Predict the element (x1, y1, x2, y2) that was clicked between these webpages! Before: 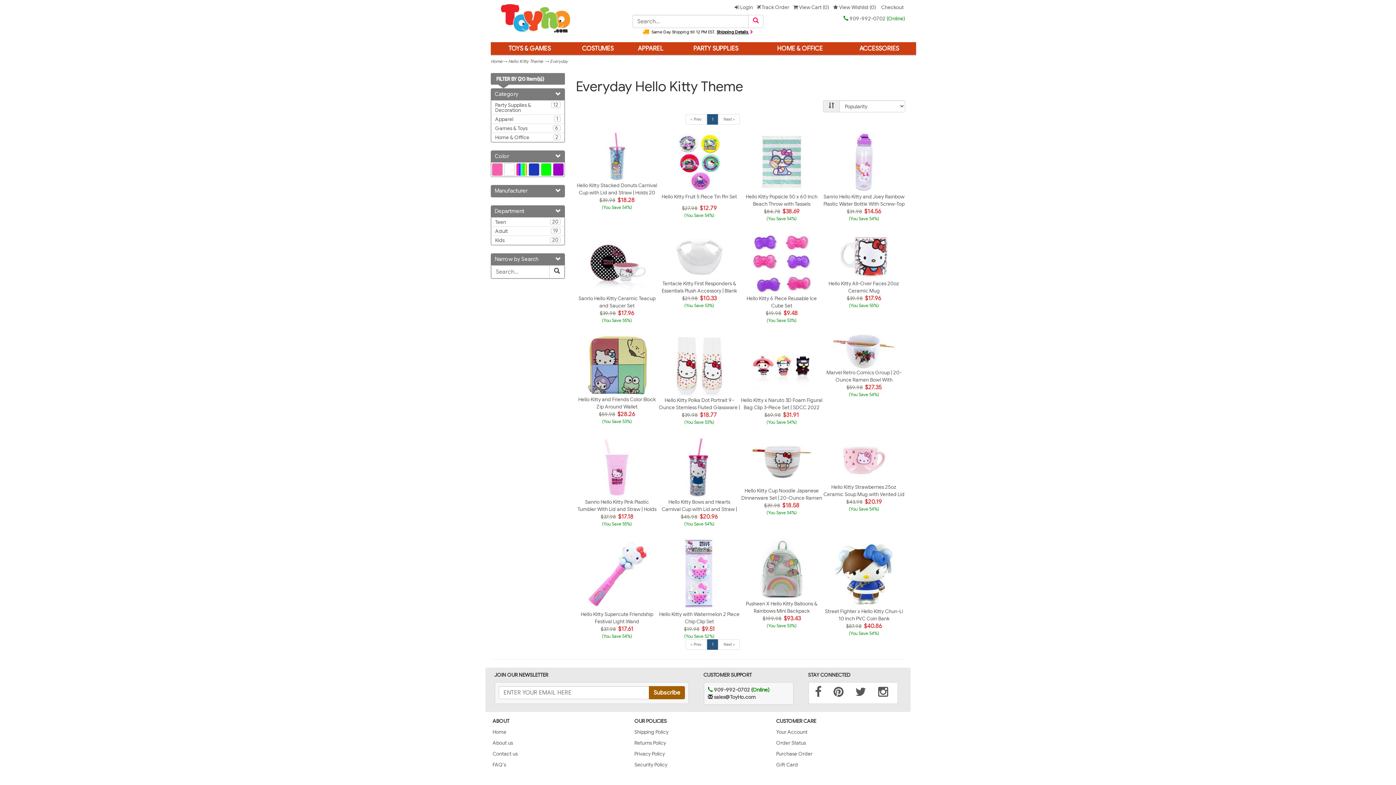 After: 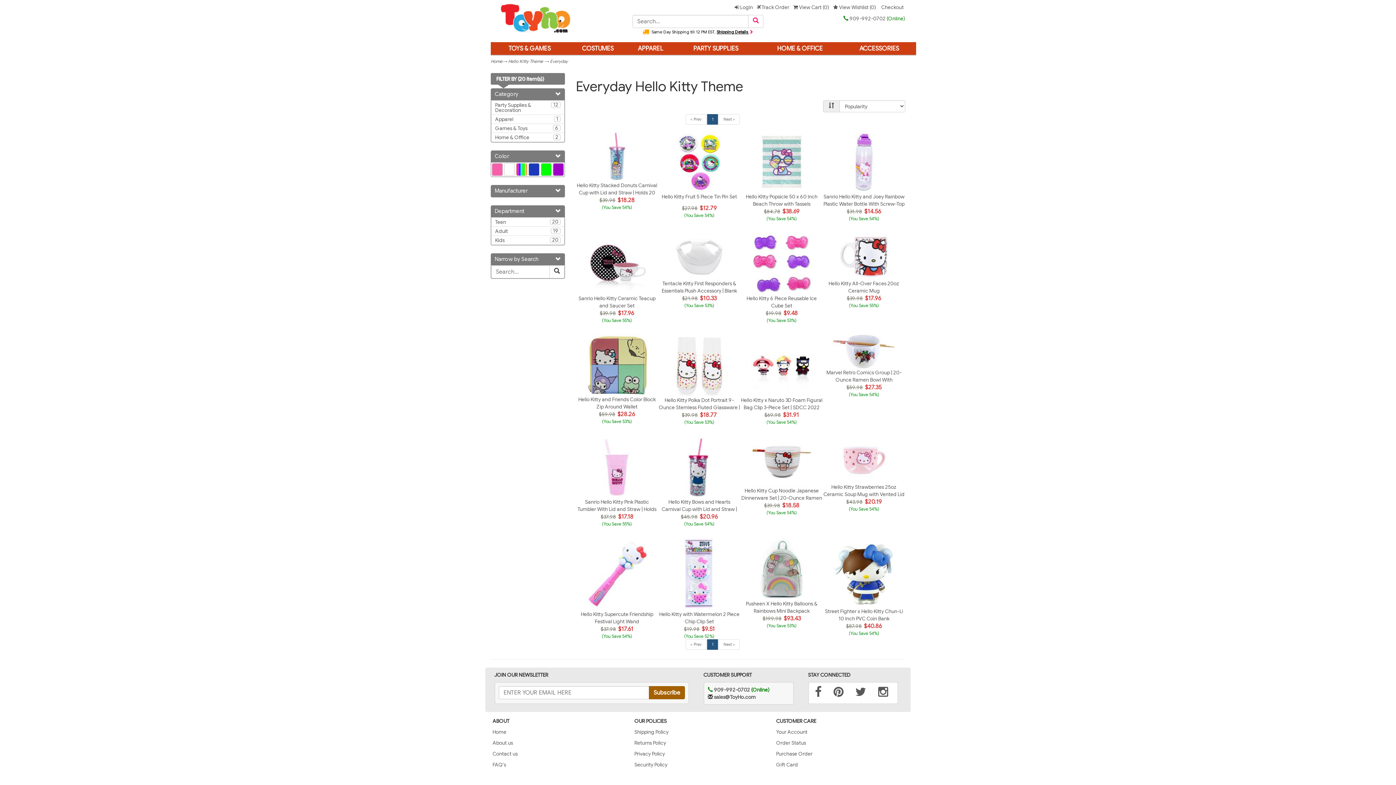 Action: bbox: (718, 639, 740, 650) label: Next >